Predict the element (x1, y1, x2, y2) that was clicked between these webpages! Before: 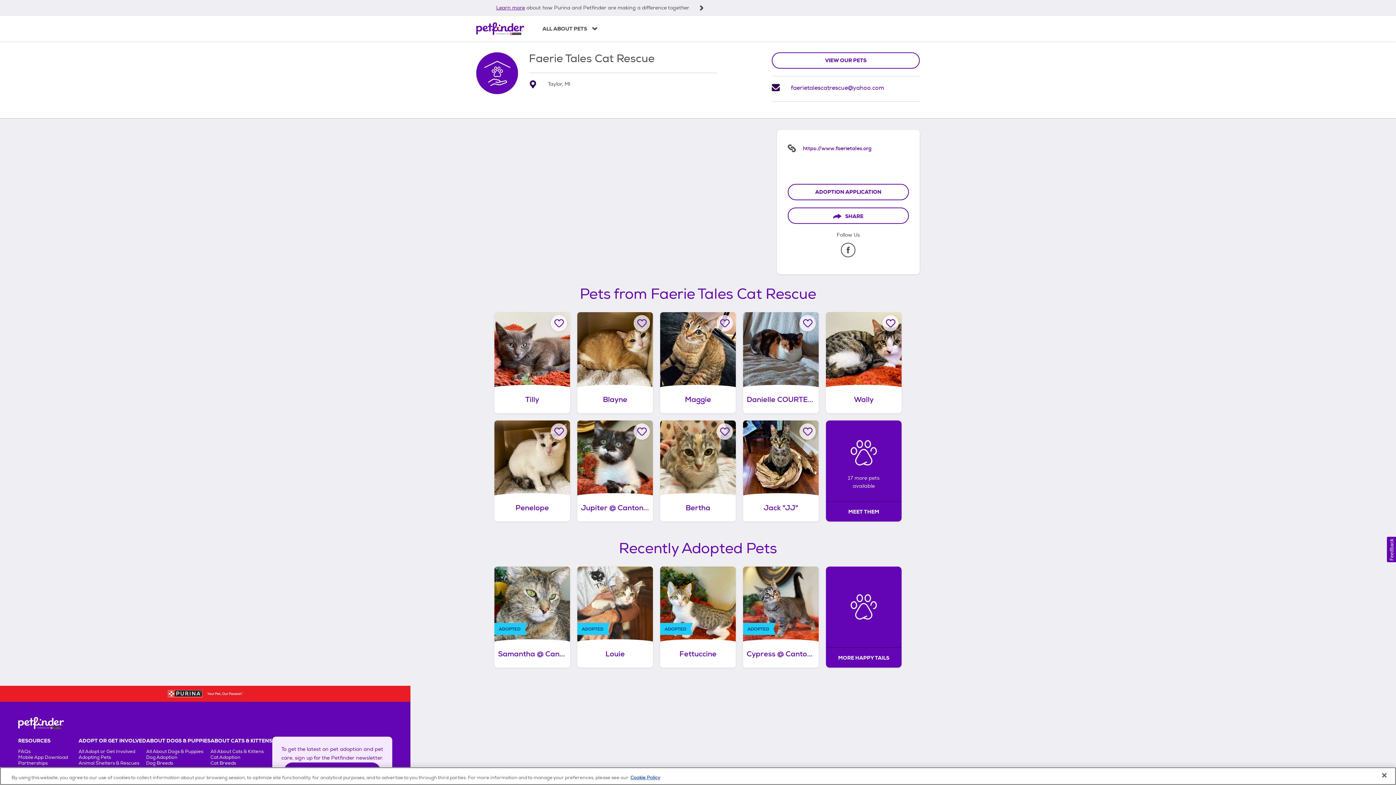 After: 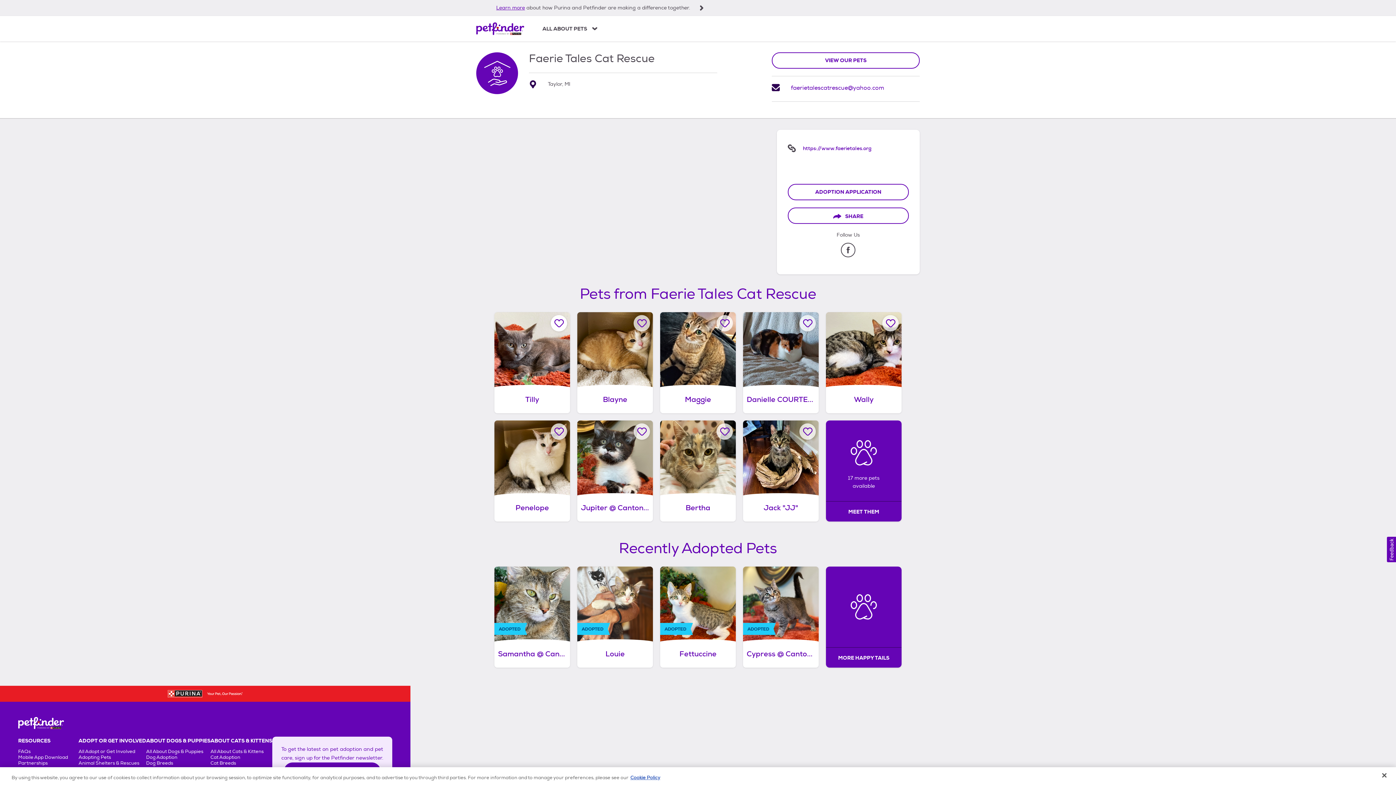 Action: bbox: (550, 315, 567, 331) label: Favorite Tilly